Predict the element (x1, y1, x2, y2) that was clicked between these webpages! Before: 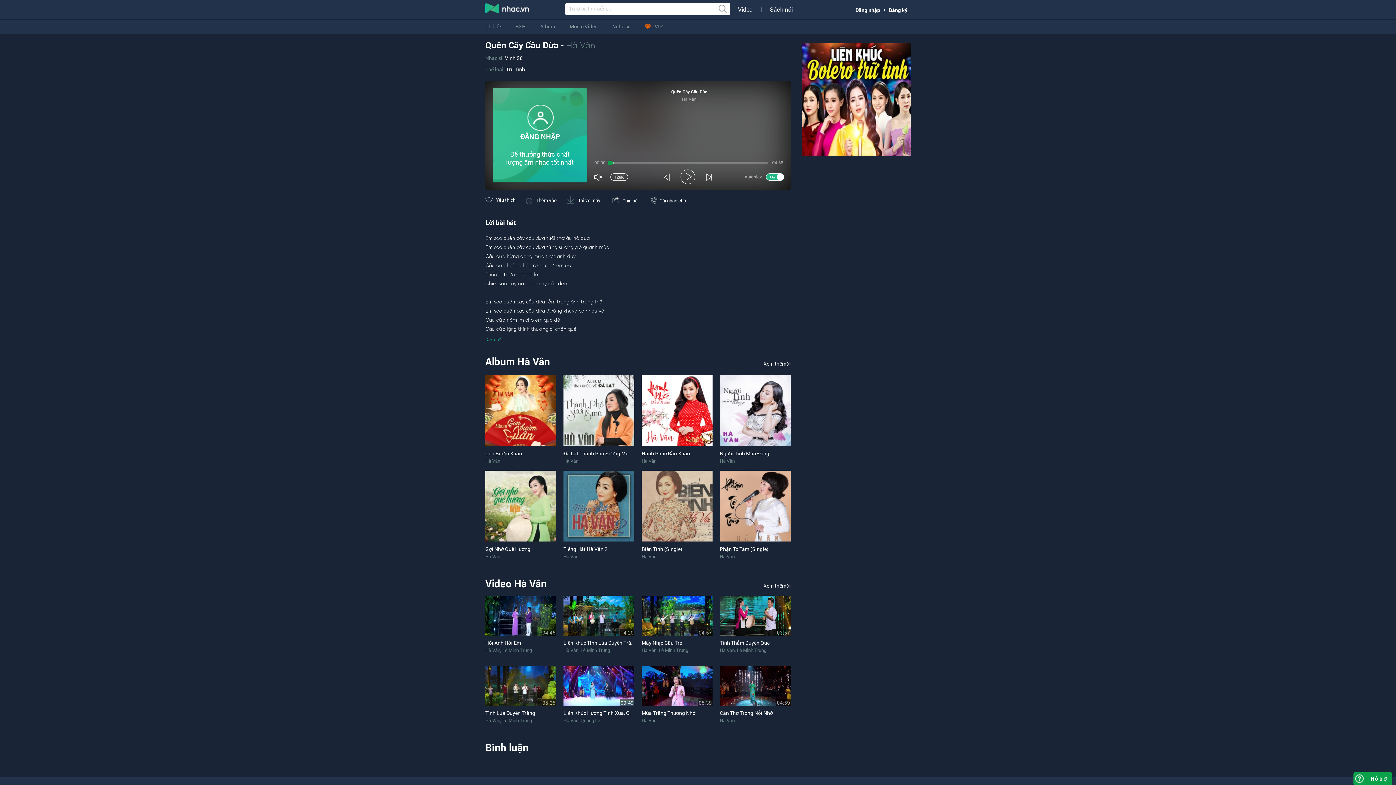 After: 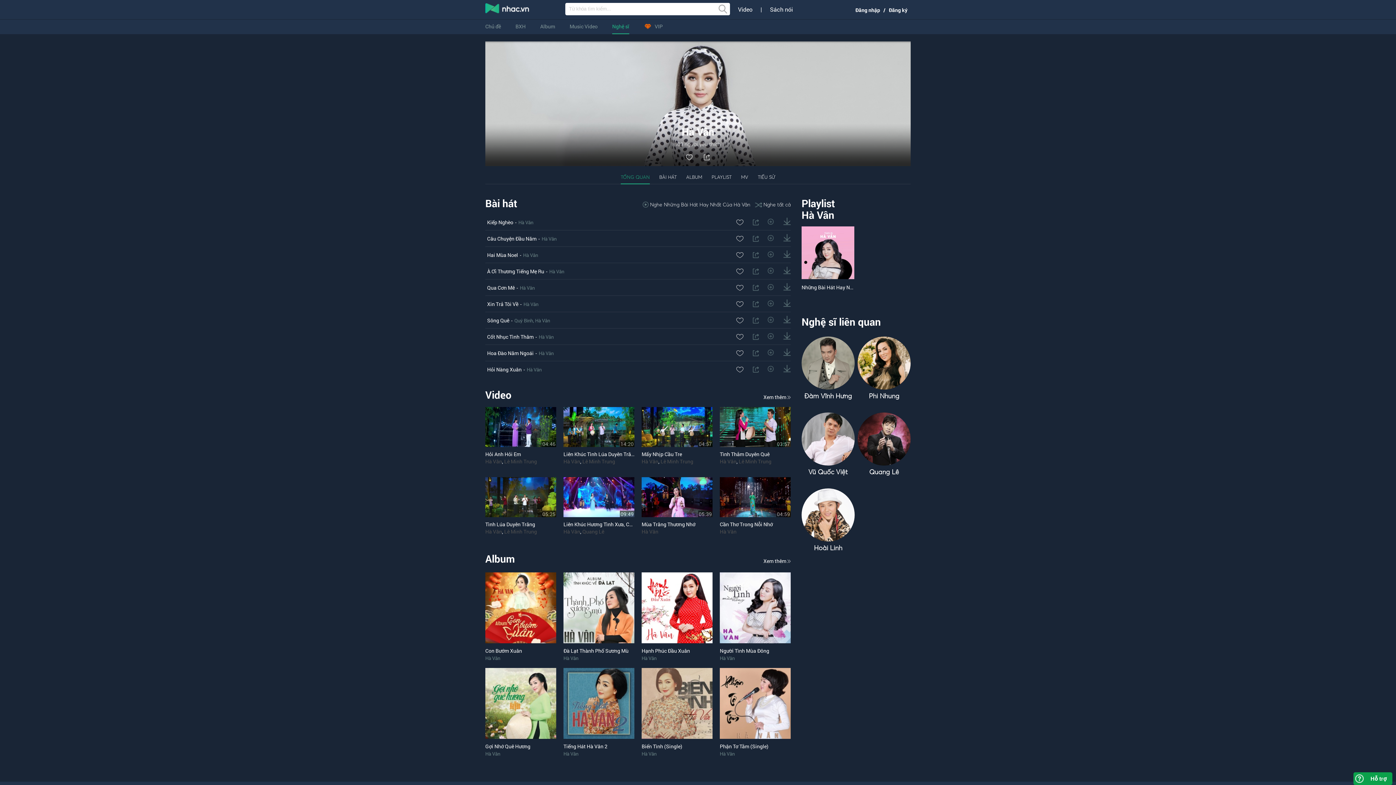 Action: label: Hà Vân bbox: (563, 717, 578, 724)